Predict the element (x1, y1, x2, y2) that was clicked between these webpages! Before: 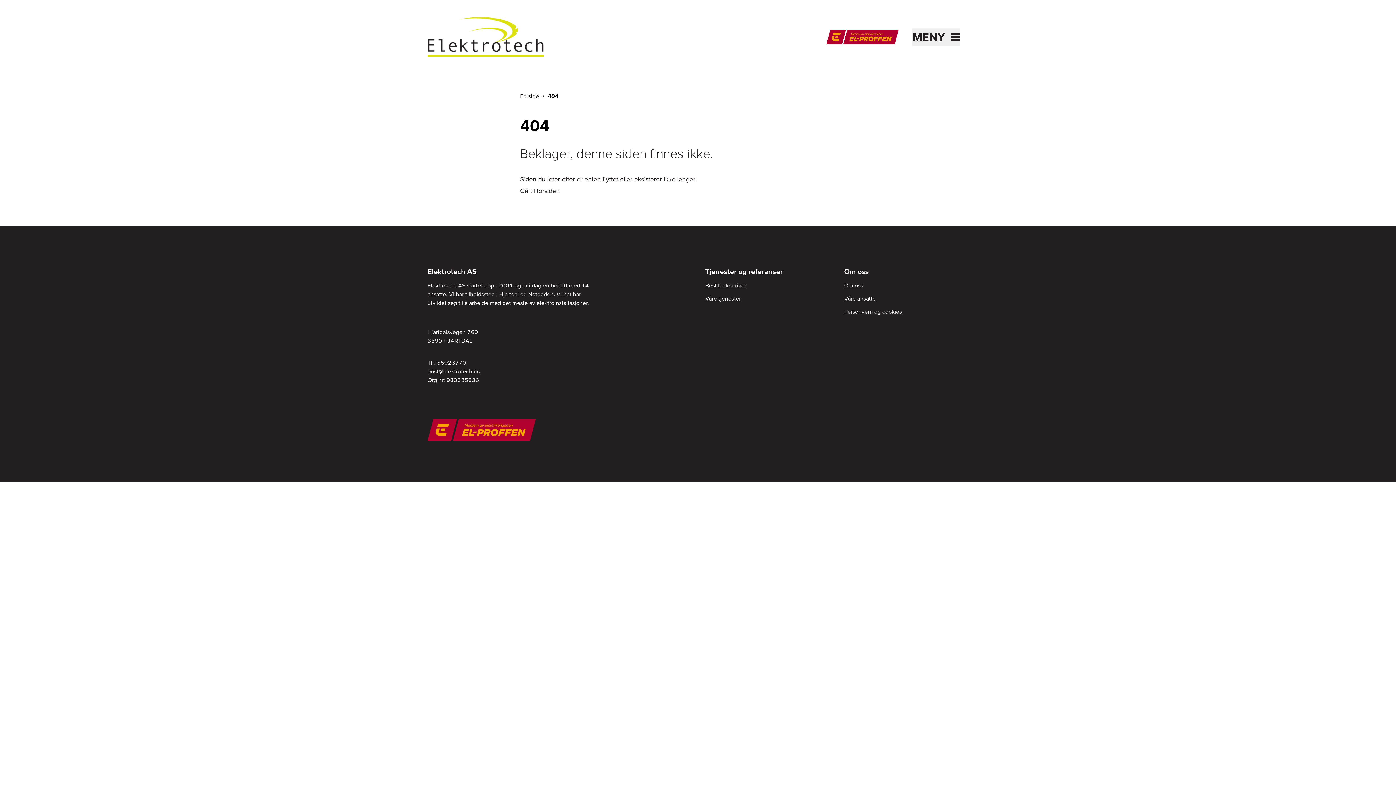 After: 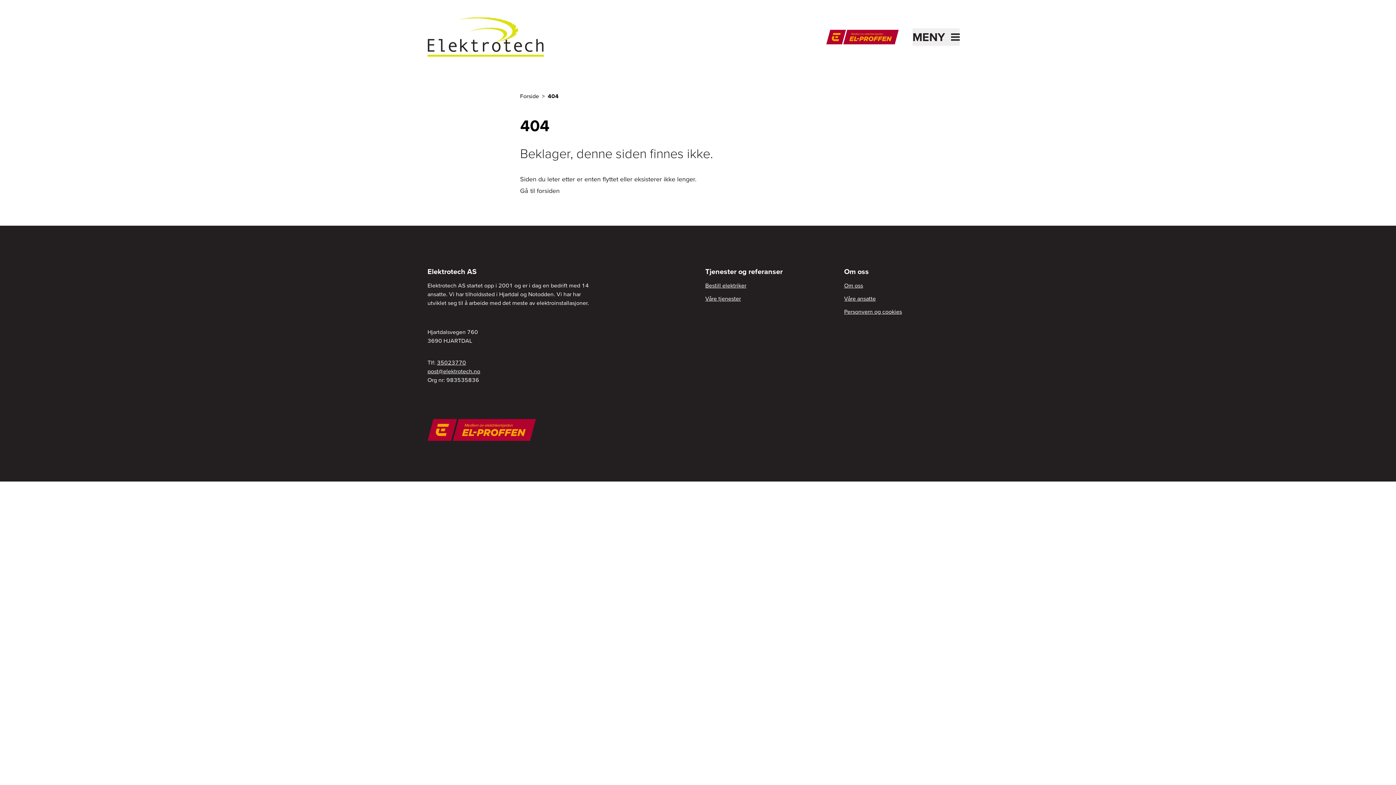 Action: label: post@elektrotech.no bbox: (427, 367, 480, 374)